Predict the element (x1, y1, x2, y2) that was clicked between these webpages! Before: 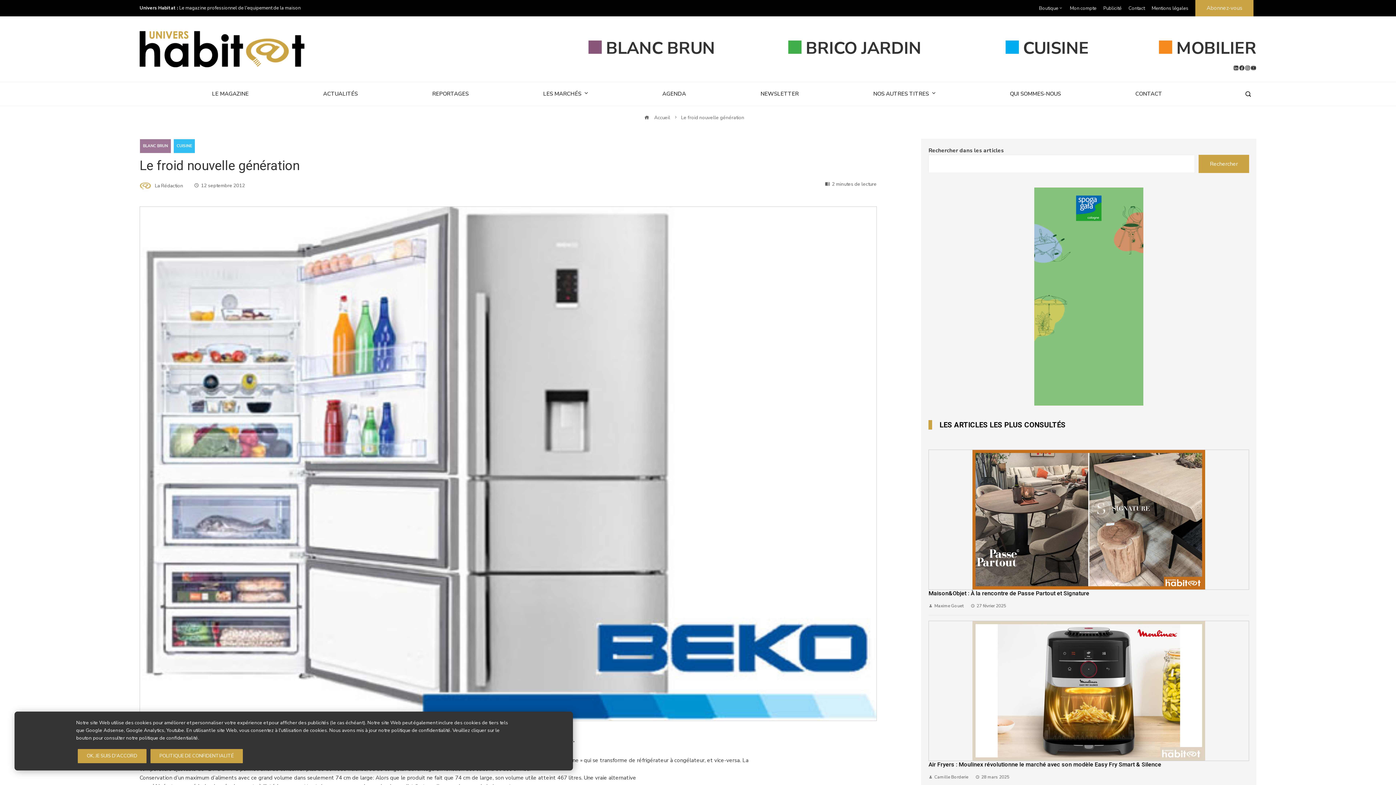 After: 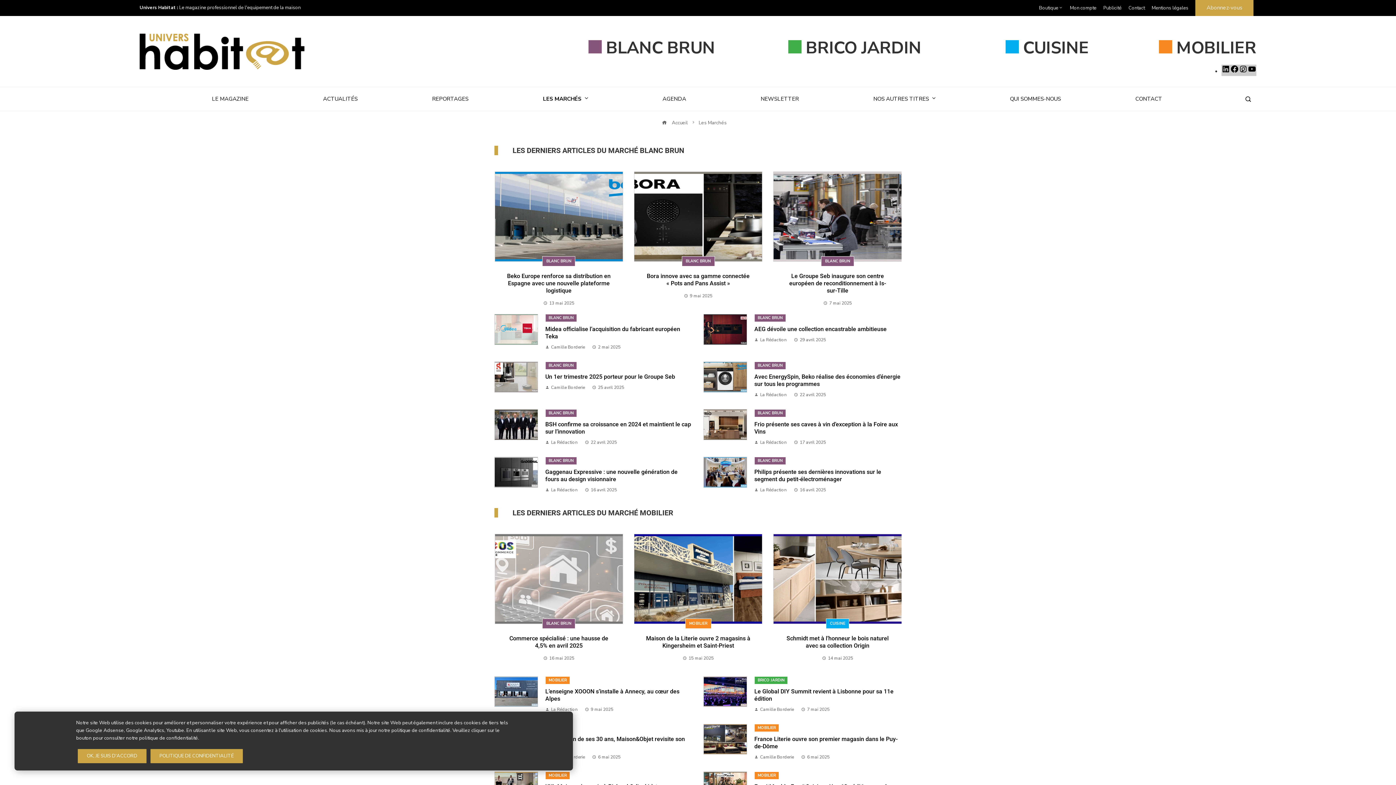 Action: label: LES MARCHÉS bbox: (543, 85, 588, 102)